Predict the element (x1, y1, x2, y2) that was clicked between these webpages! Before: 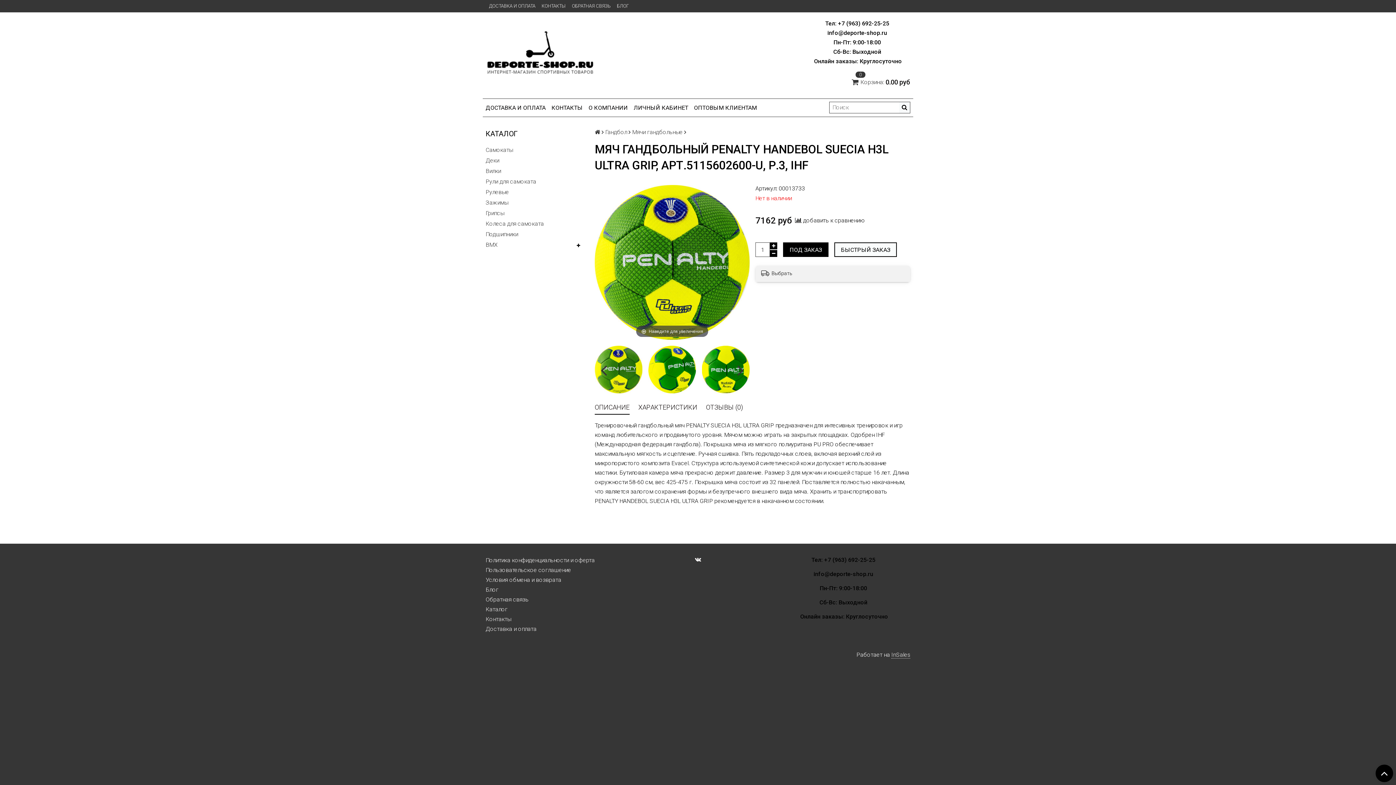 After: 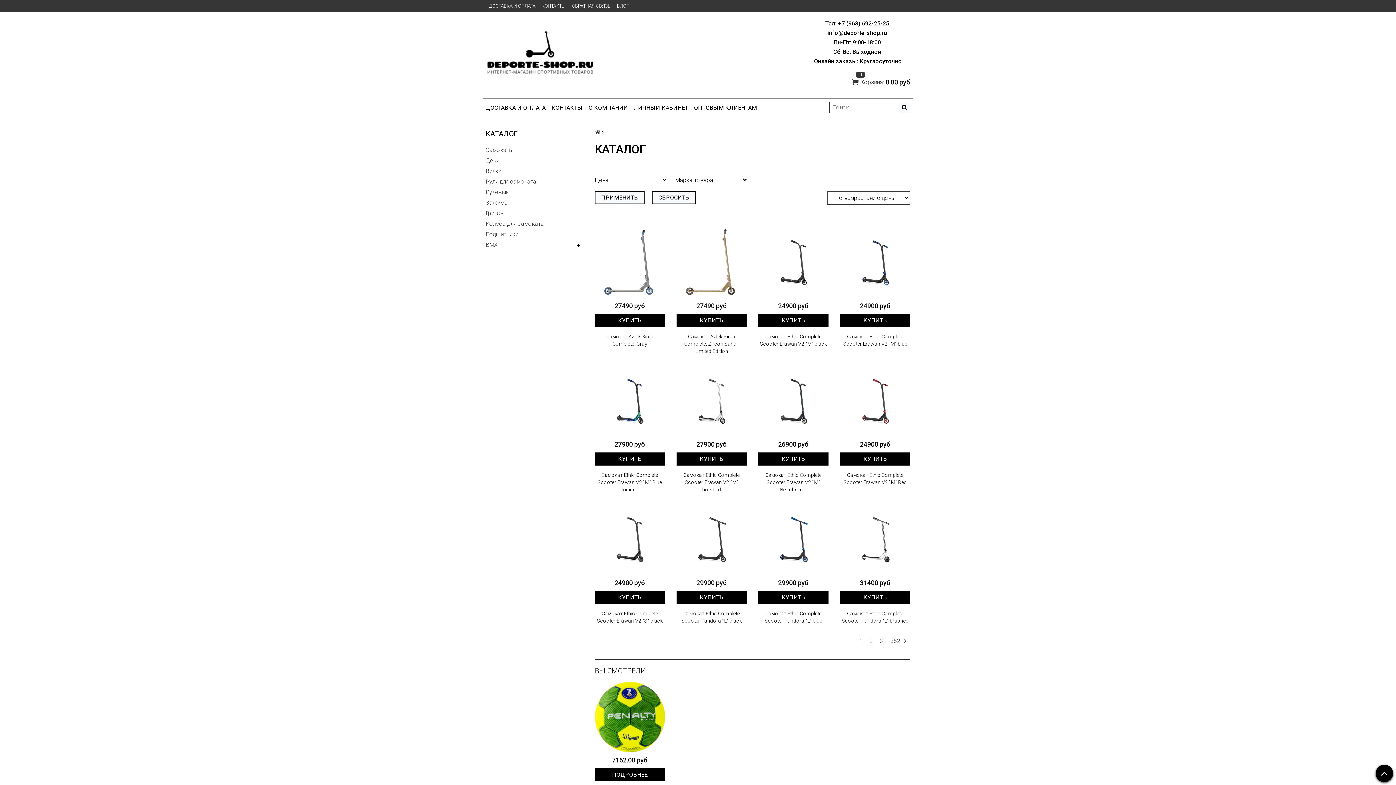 Action: bbox: (485, 604, 619, 614) label: Каталог